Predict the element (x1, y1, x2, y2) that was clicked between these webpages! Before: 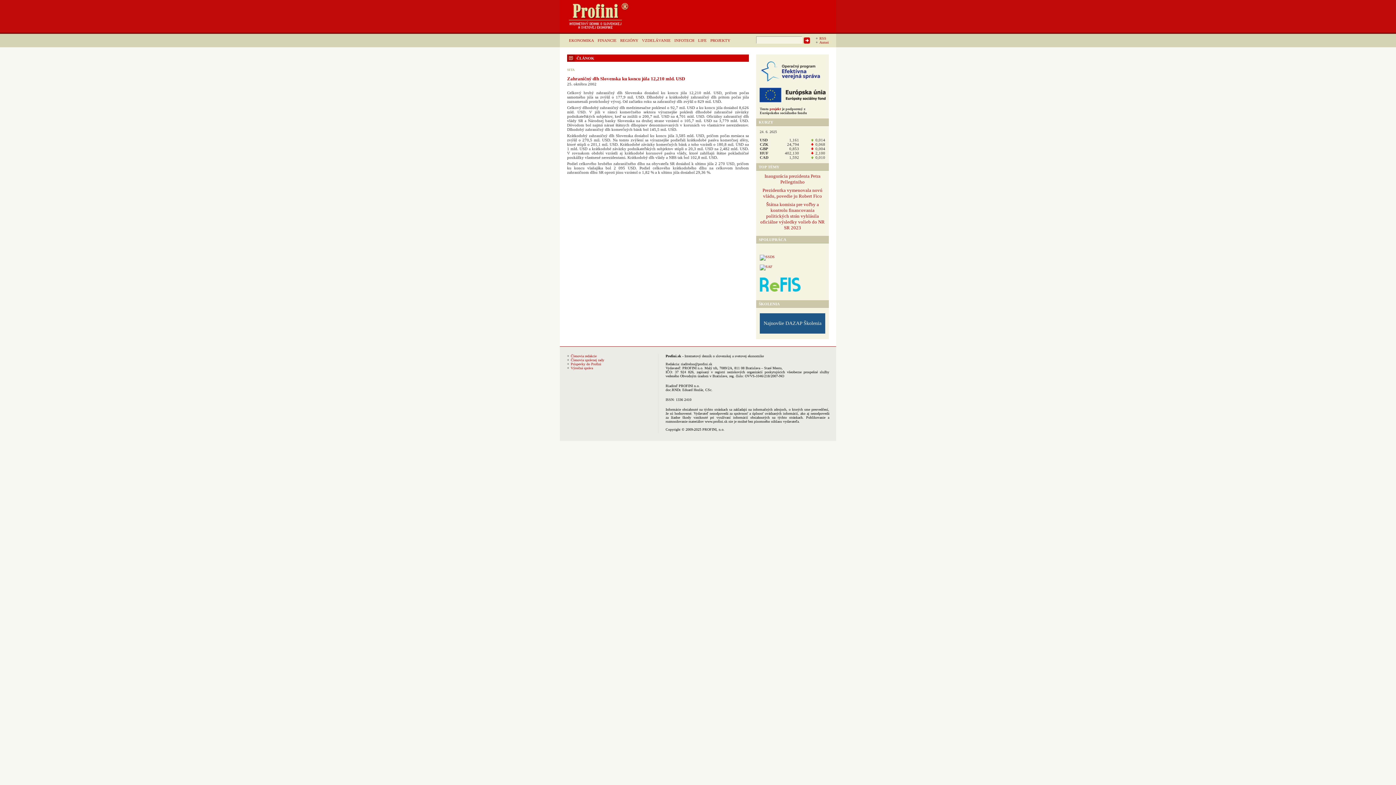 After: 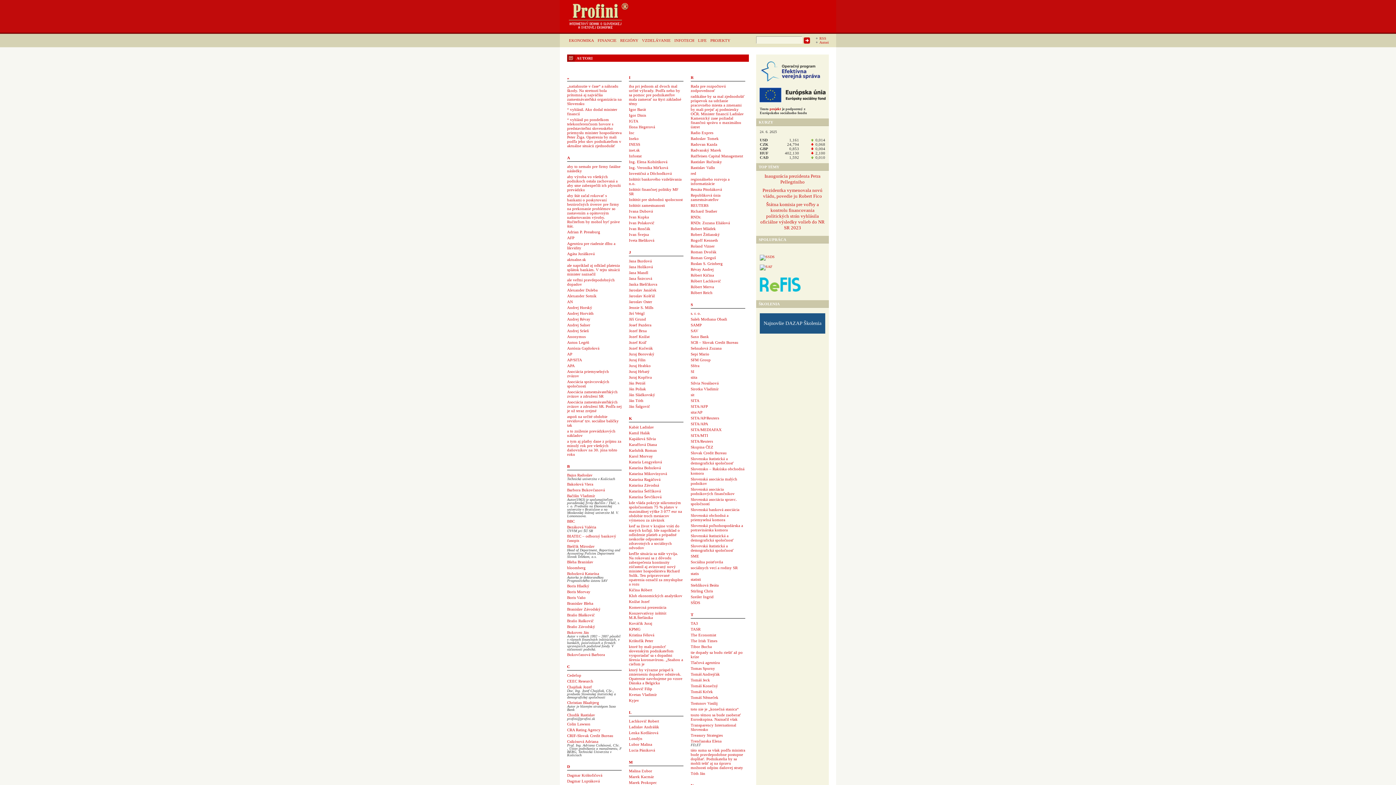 Action: label: Autori bbox: (816, 40, 829, 44)